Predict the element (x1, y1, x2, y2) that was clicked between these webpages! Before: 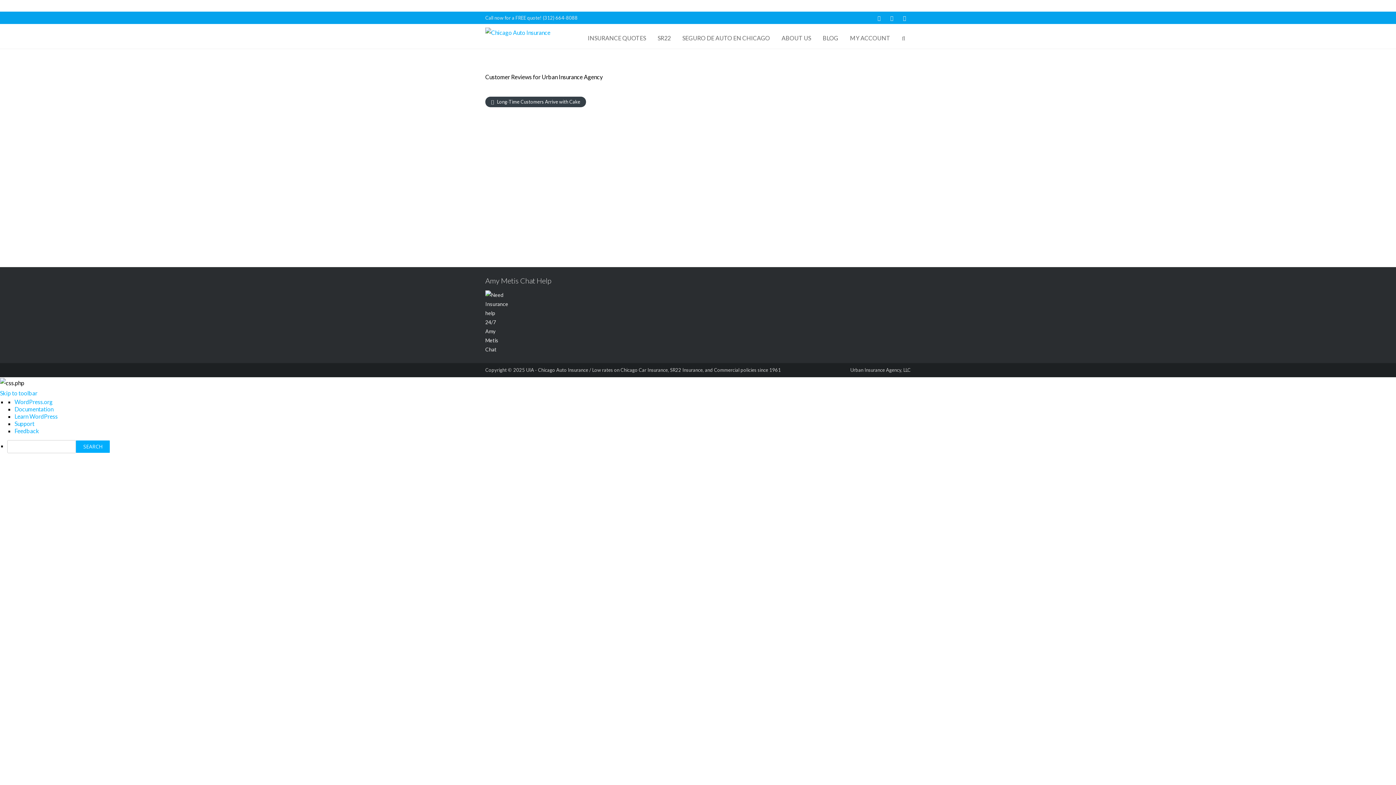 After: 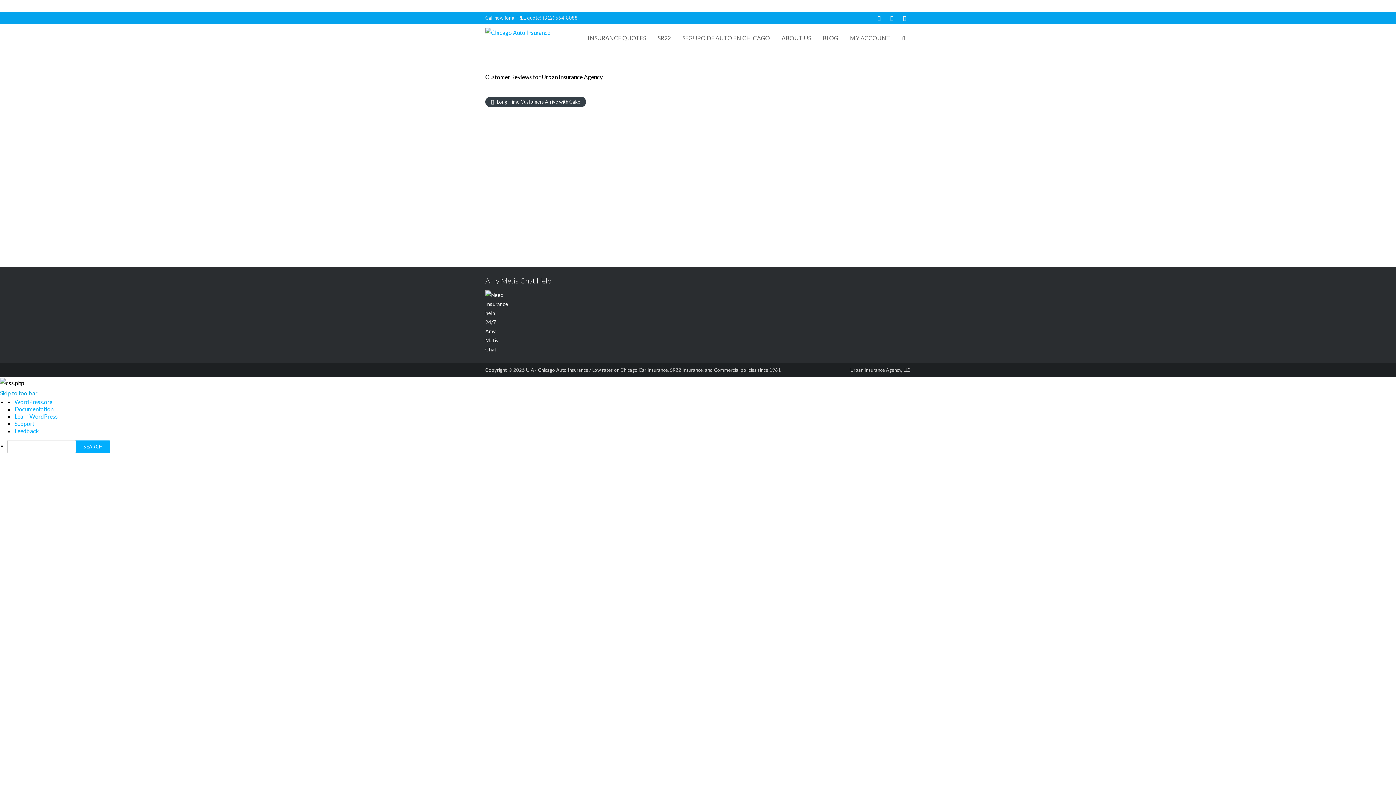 Action: label: Skip to toolbar bbox: (0, 389, 37, 396)